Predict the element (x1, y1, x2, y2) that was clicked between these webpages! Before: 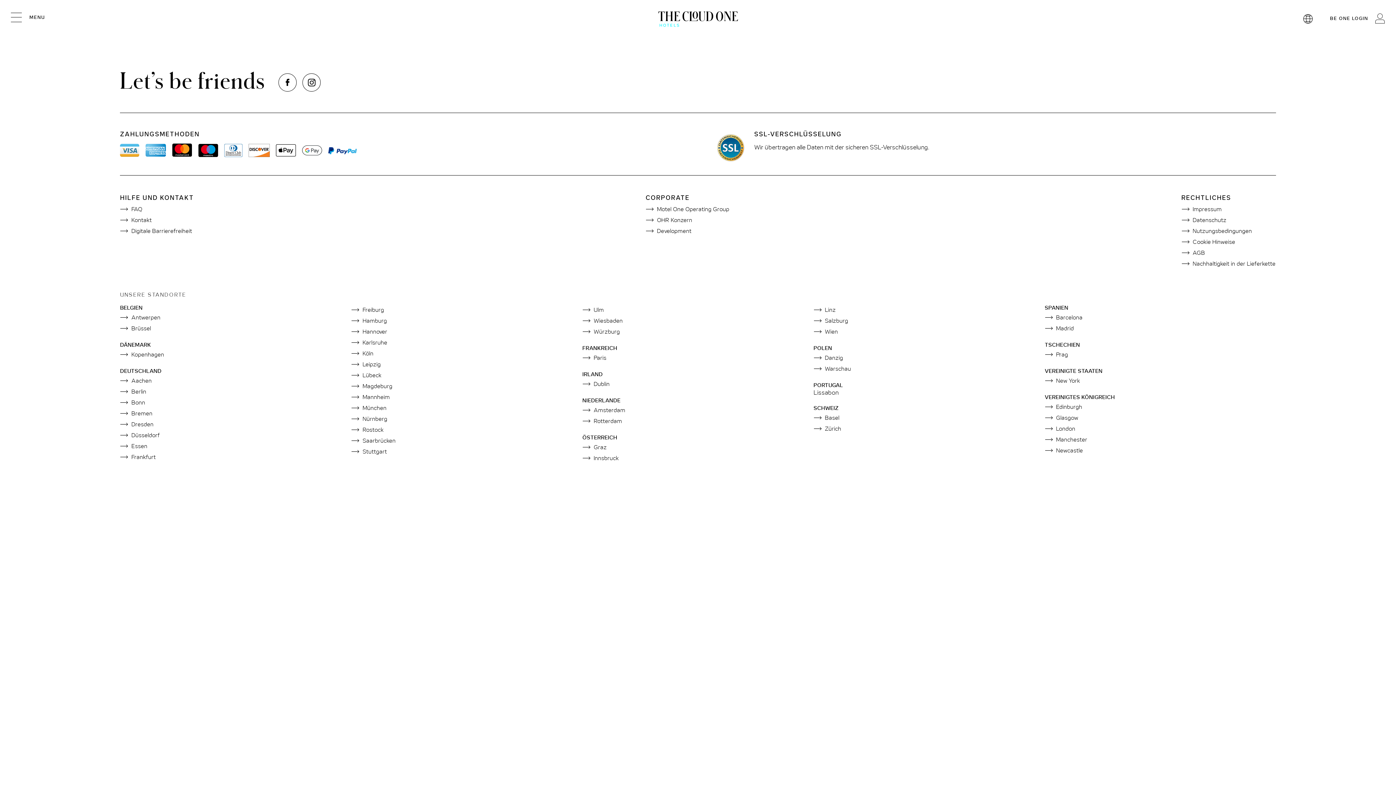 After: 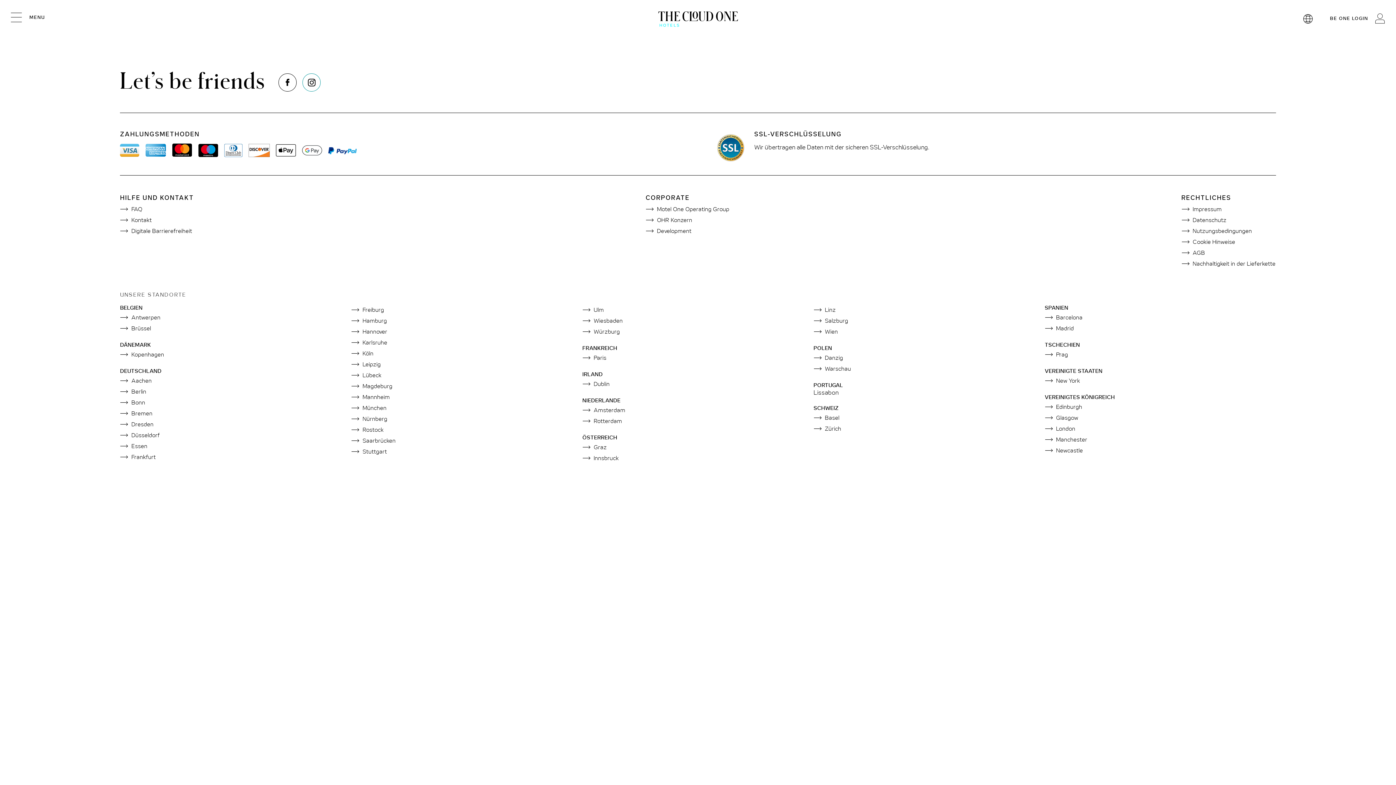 Action: label: Instagram bbox: (302, 73, 320, 91)